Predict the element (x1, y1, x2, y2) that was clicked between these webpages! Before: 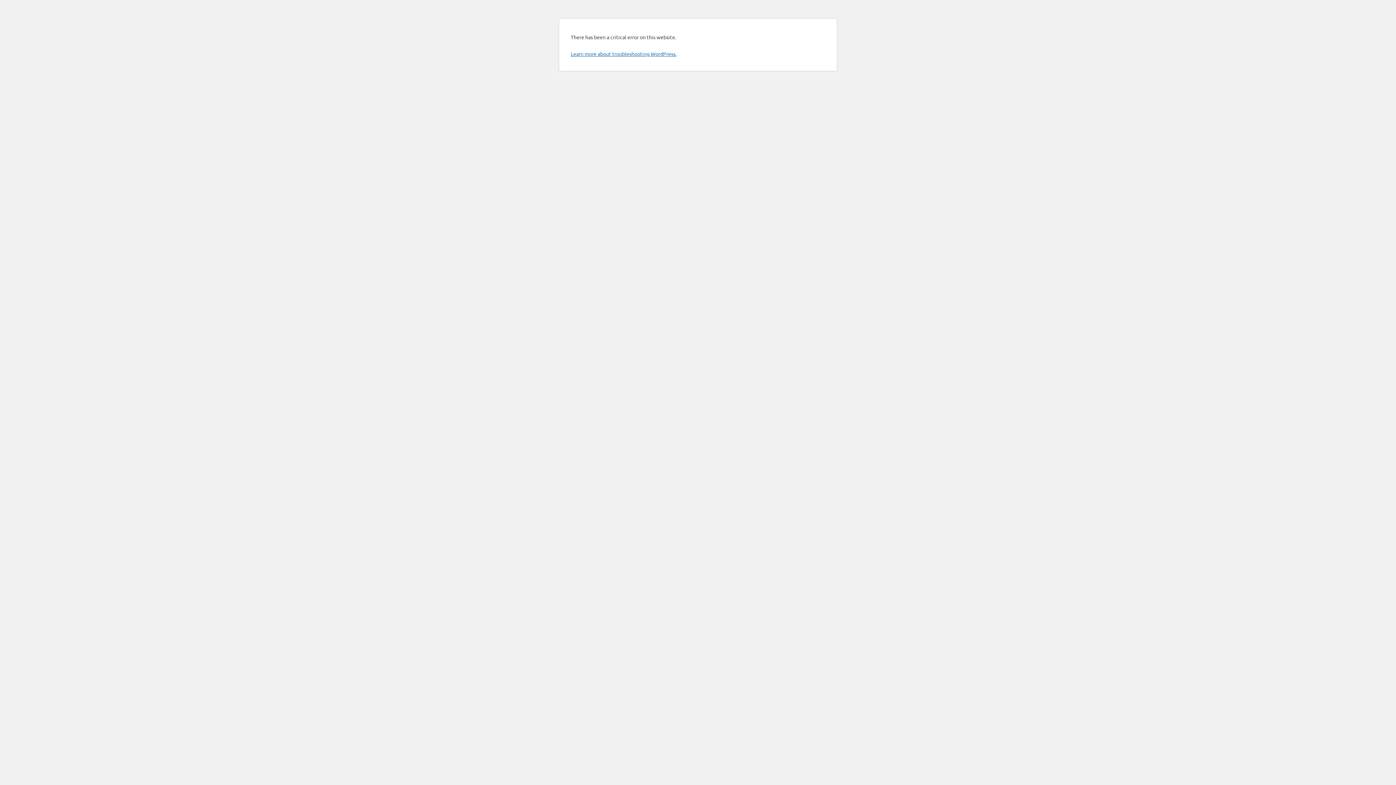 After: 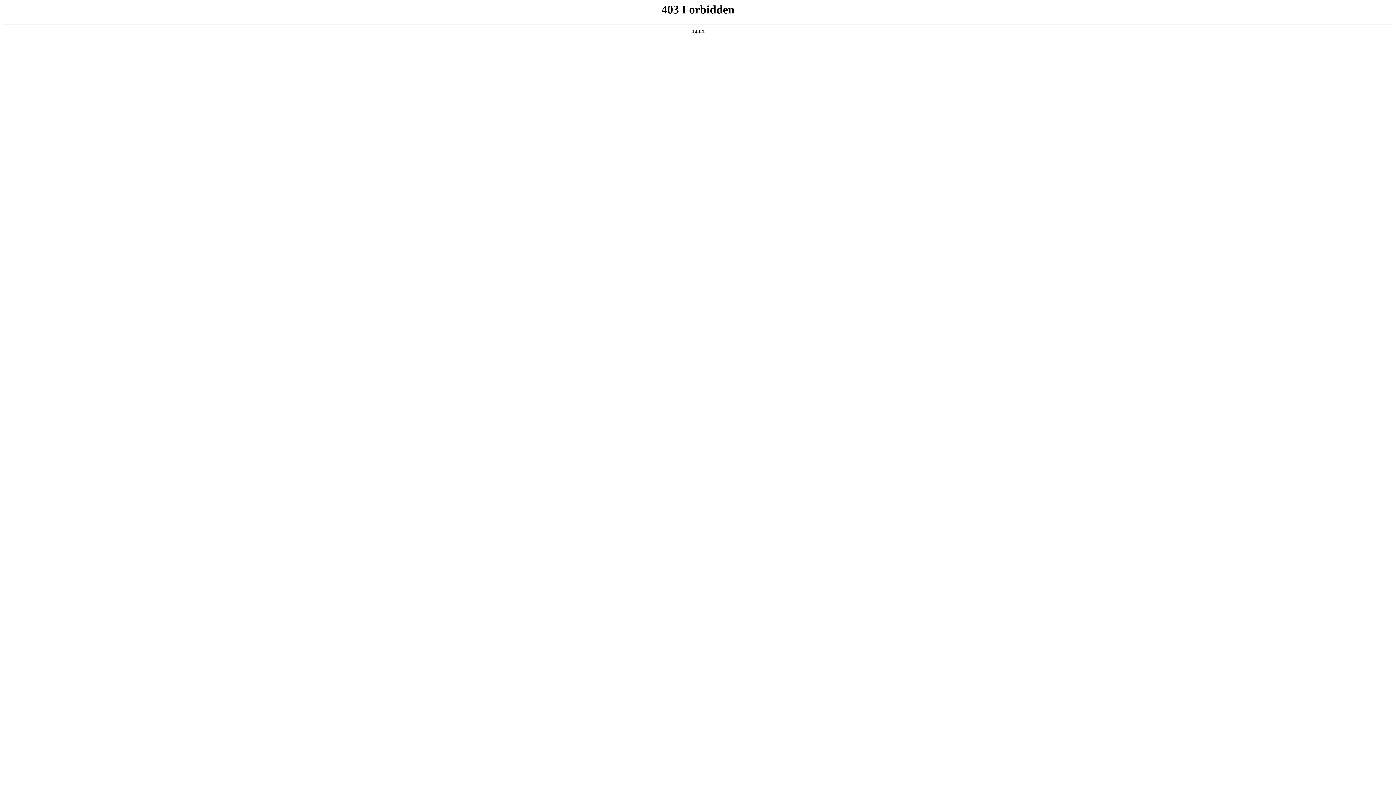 Action: label: Learn more about troubleshooting WordPress. bbox: (570, 50, 676, 57)